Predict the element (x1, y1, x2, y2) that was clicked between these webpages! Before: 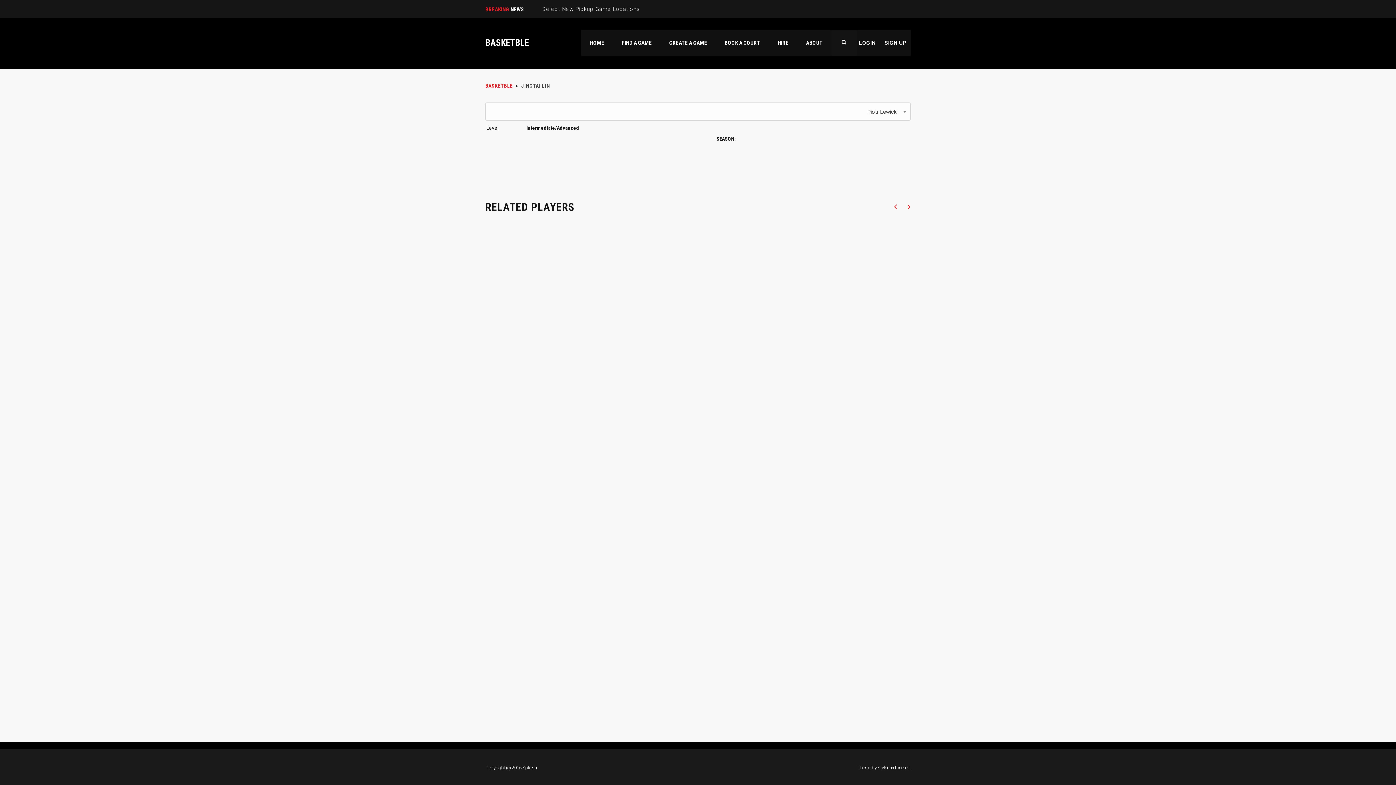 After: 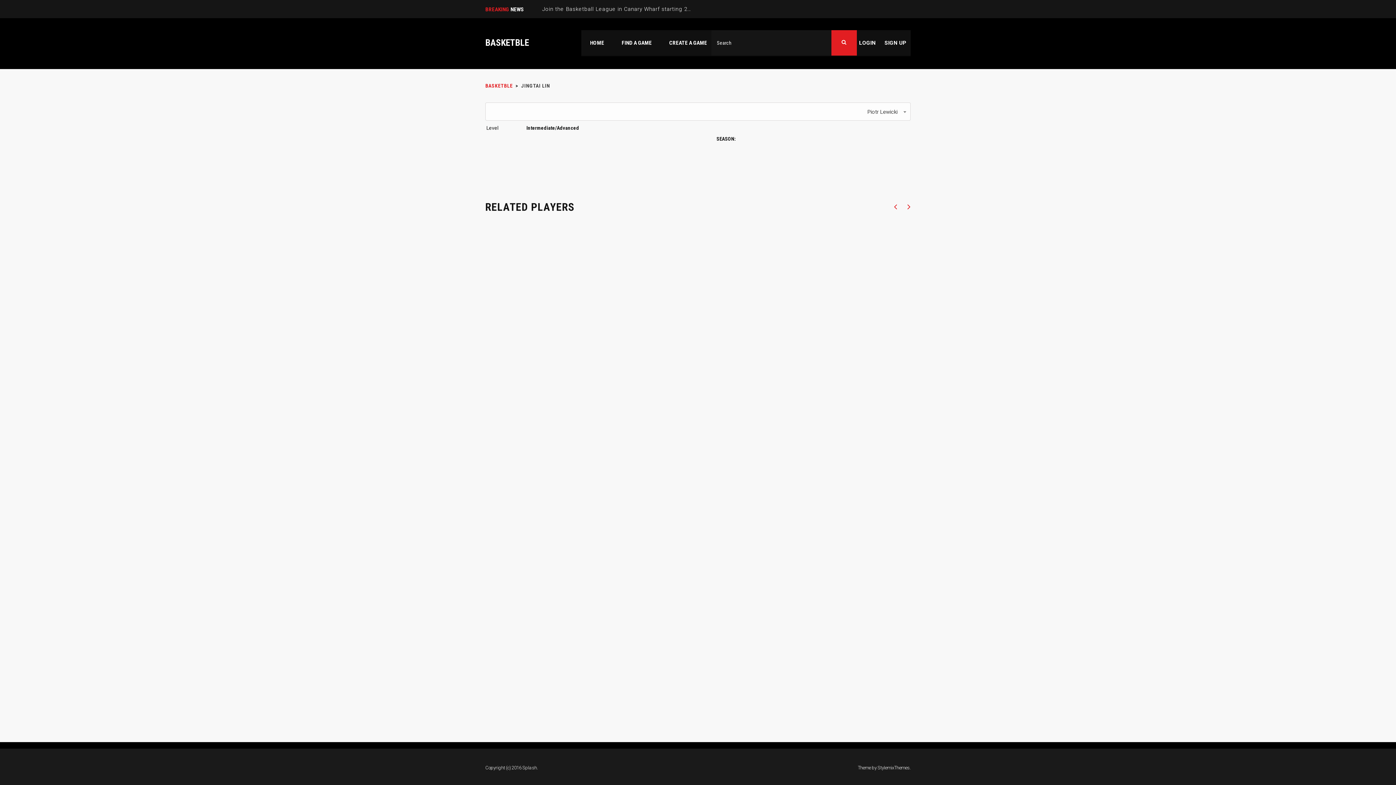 Action: bbox: (831, 30, 857, 55)